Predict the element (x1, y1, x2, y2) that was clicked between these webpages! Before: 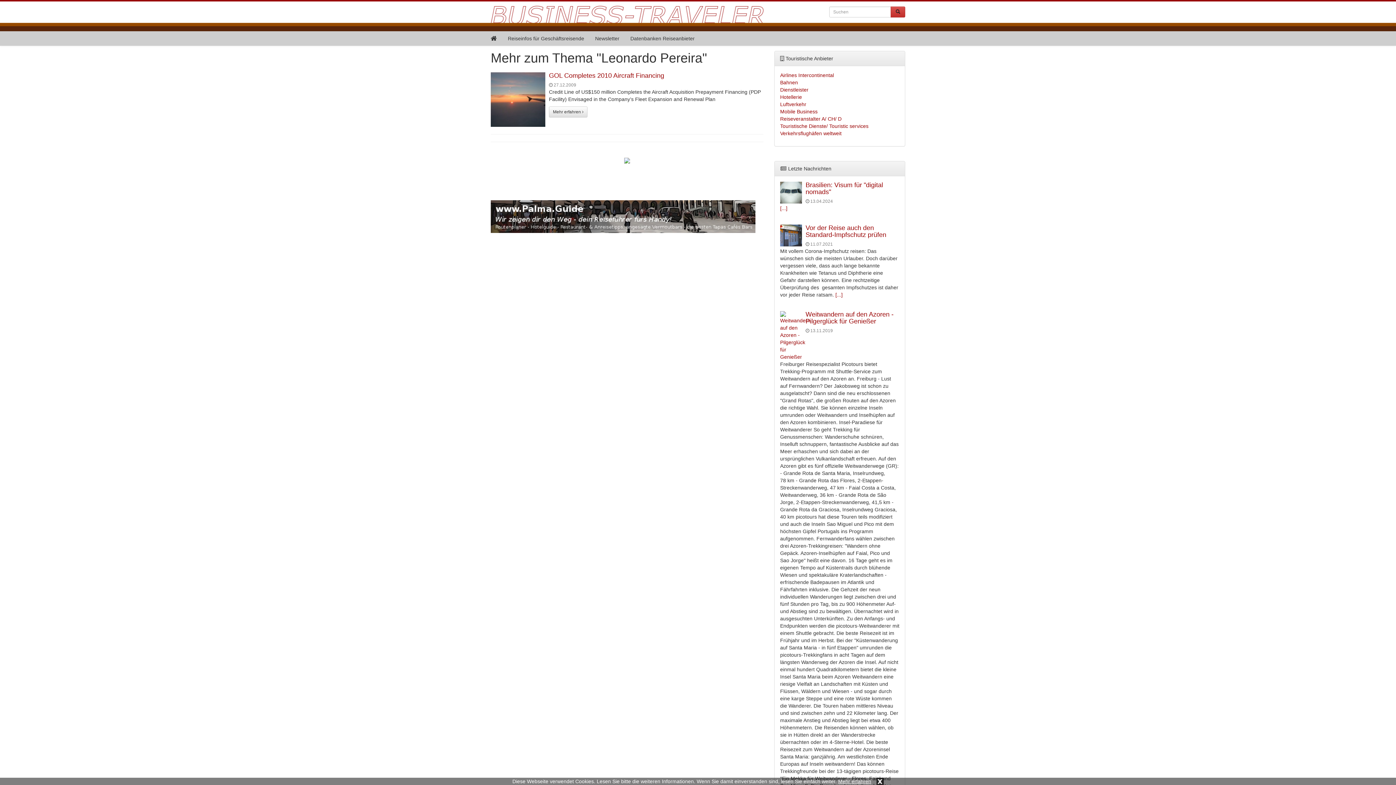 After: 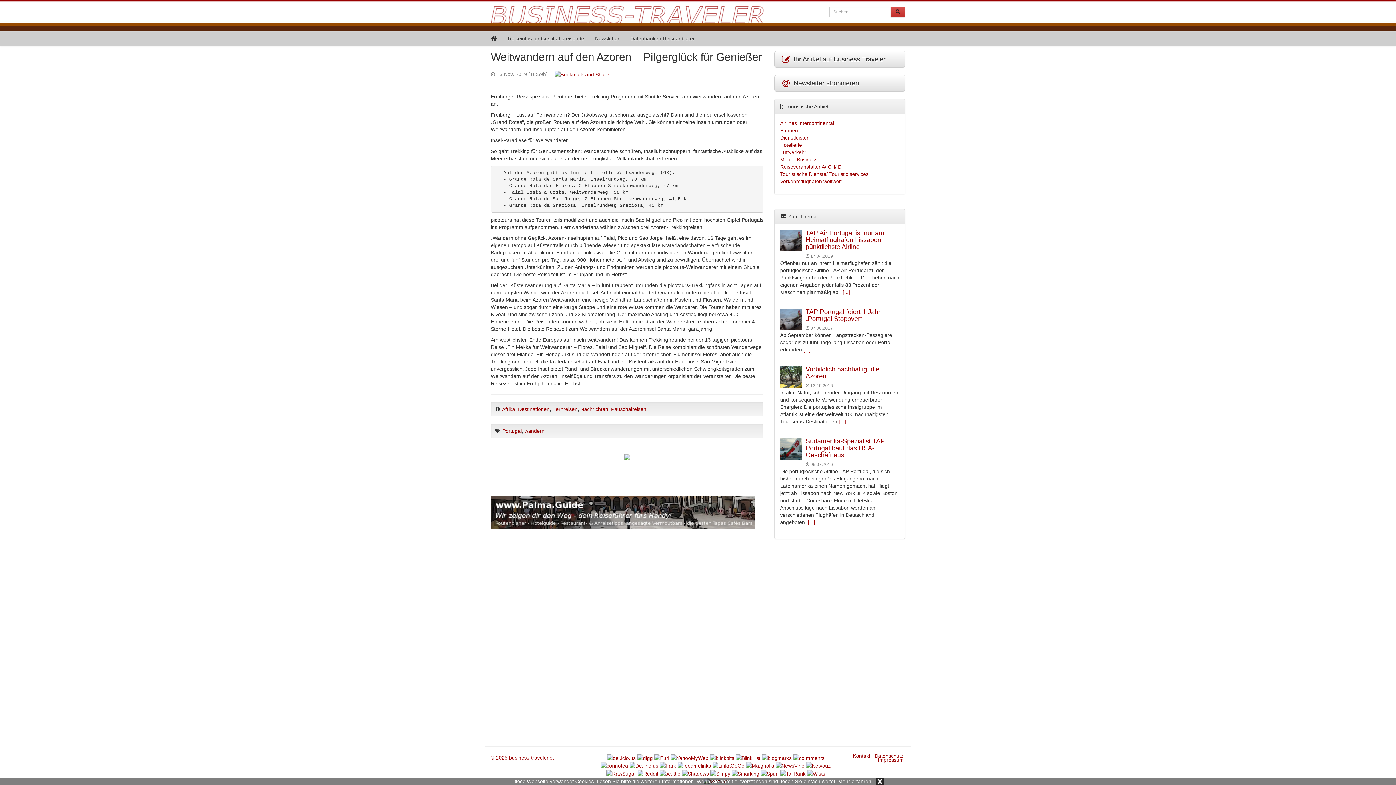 Action: bbox: (805, 310, 893, 325) label: Weitwandern auf den Azoren - Pilgerglück für Genießer